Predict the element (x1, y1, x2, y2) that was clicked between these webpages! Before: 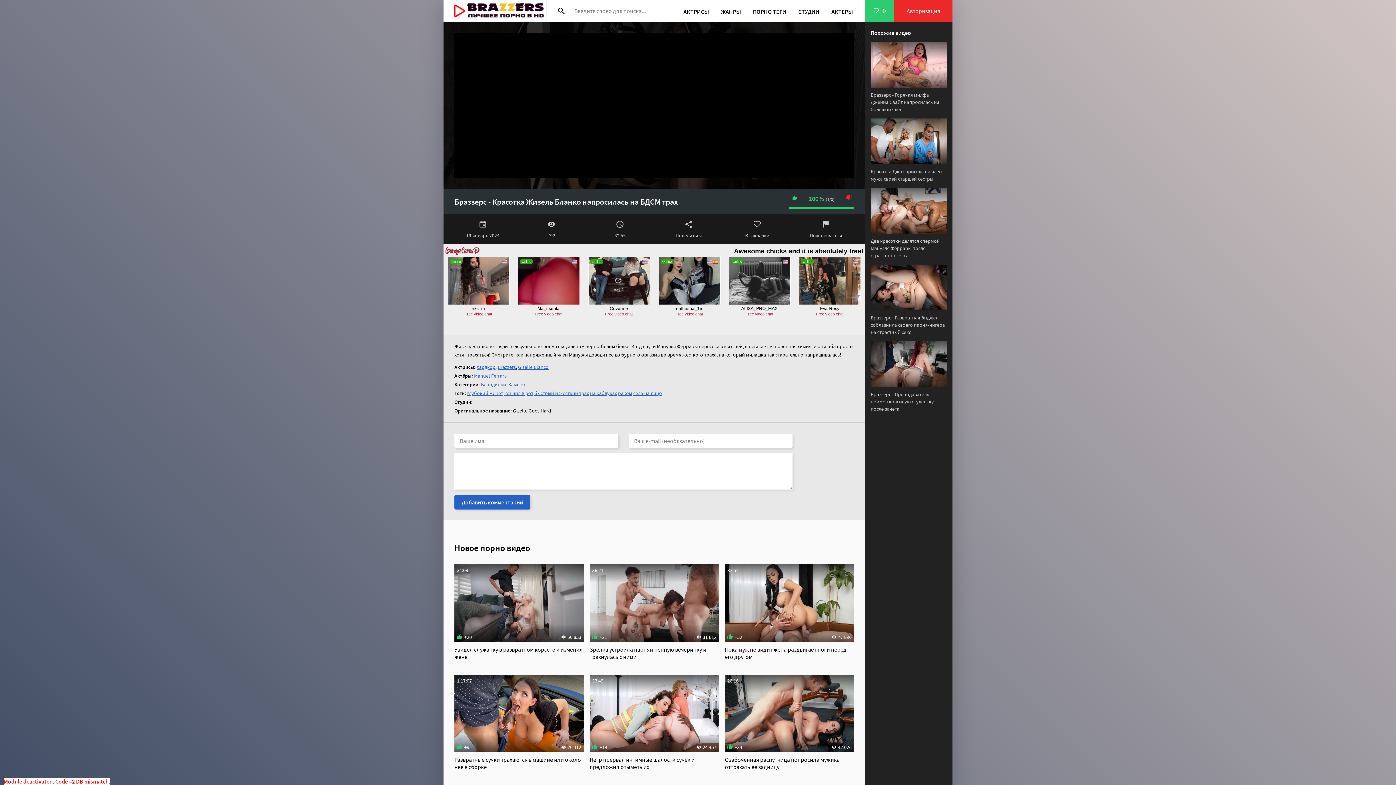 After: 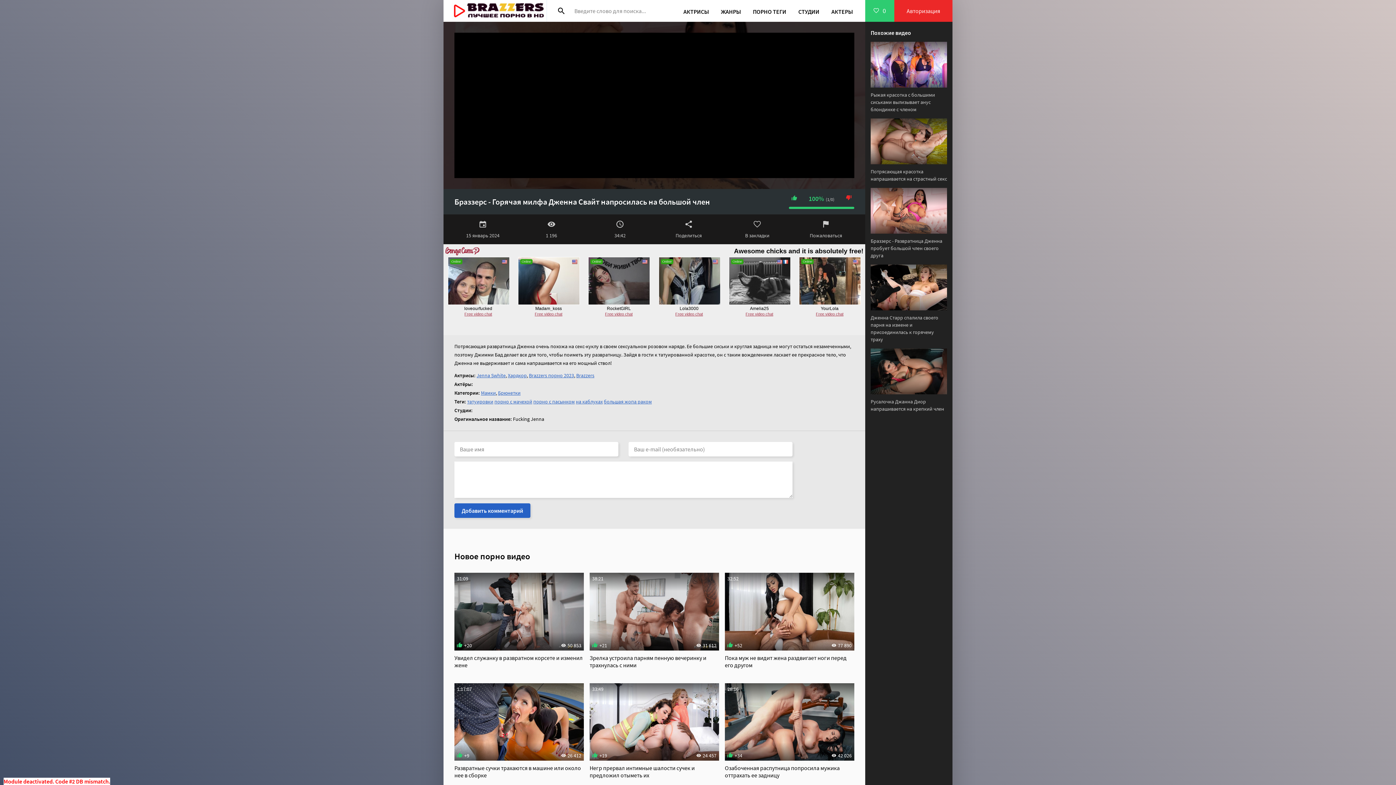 Action: label: Браззерс - Горячая милфа Дженна Свайт напросилась на большой член bbox: (870, 41, 947, 113)